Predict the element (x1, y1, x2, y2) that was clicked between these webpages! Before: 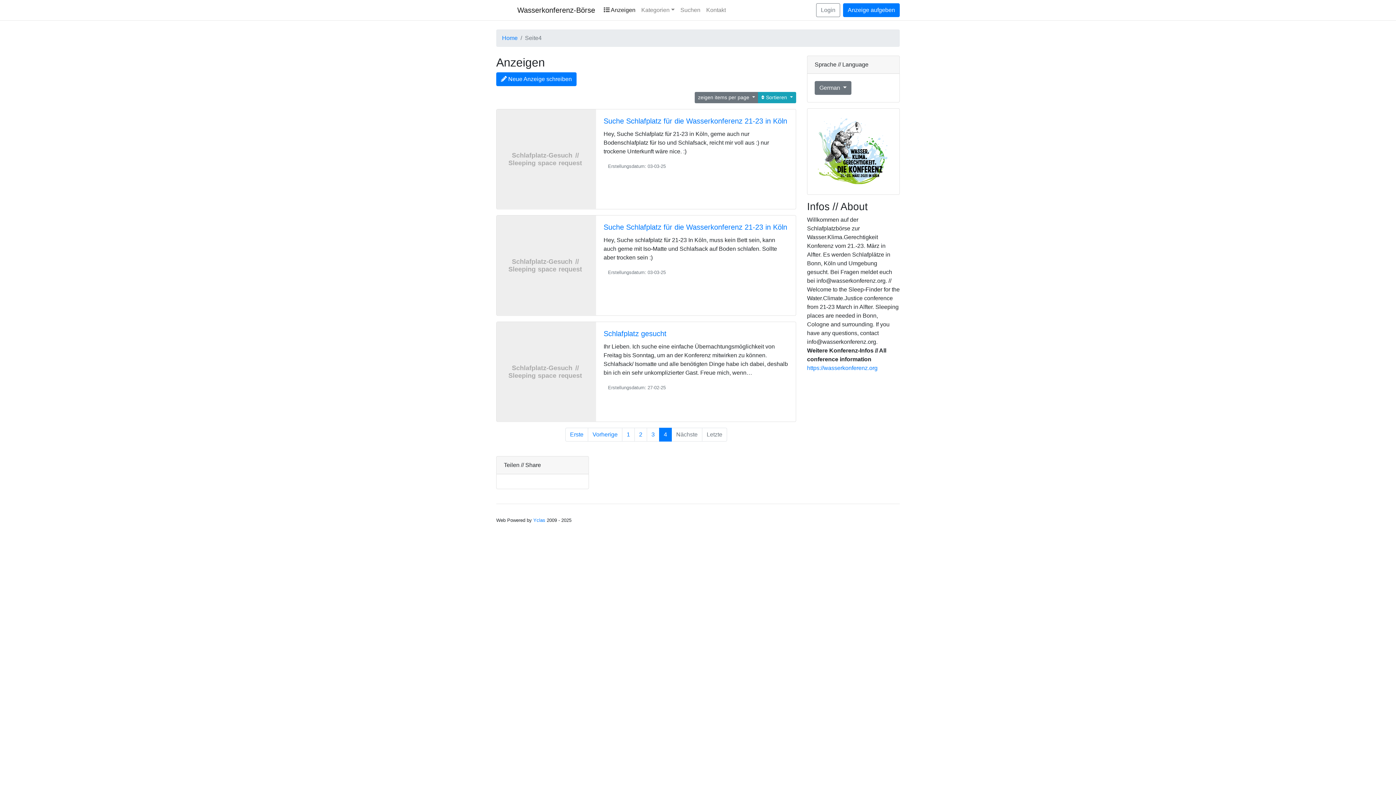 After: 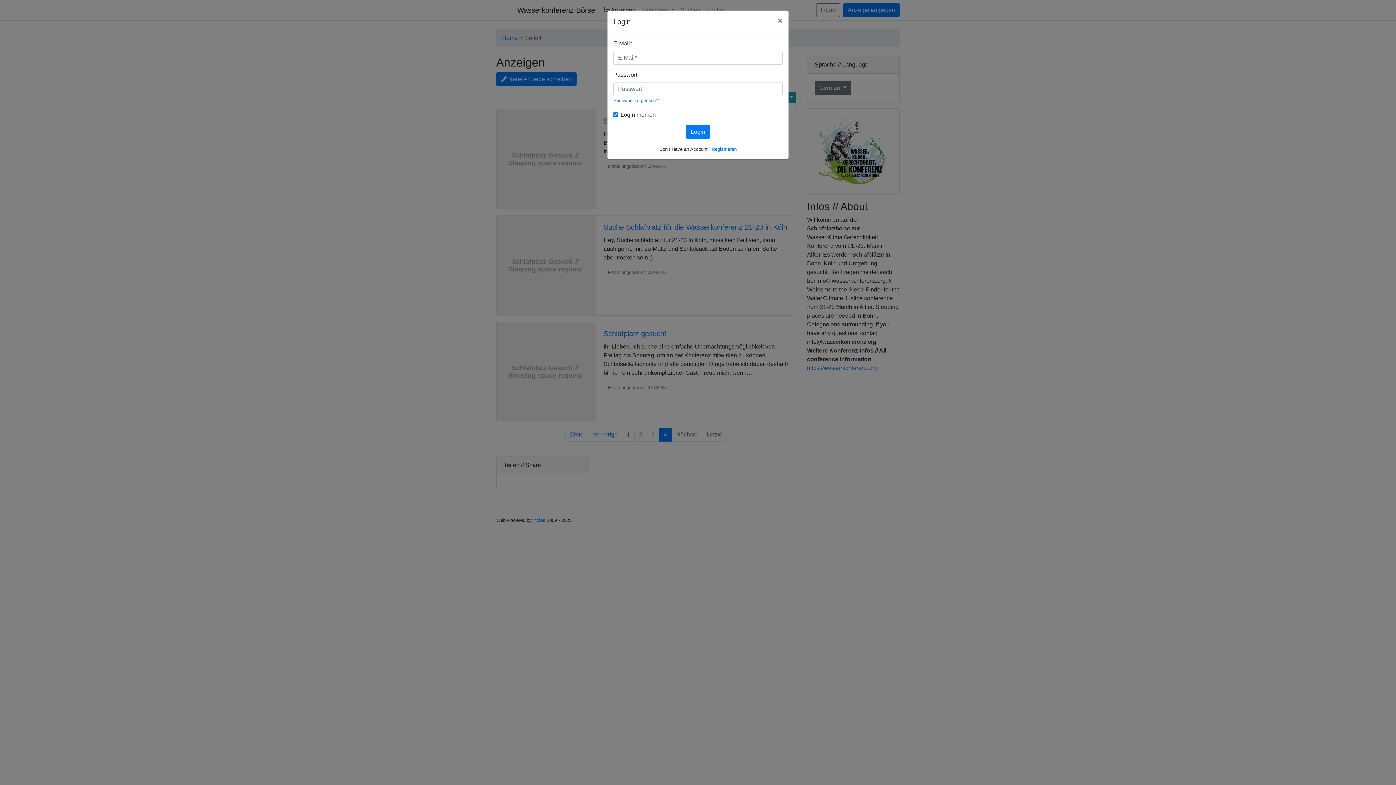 Action: label: Login bbox: (816, 3, 840, 17)